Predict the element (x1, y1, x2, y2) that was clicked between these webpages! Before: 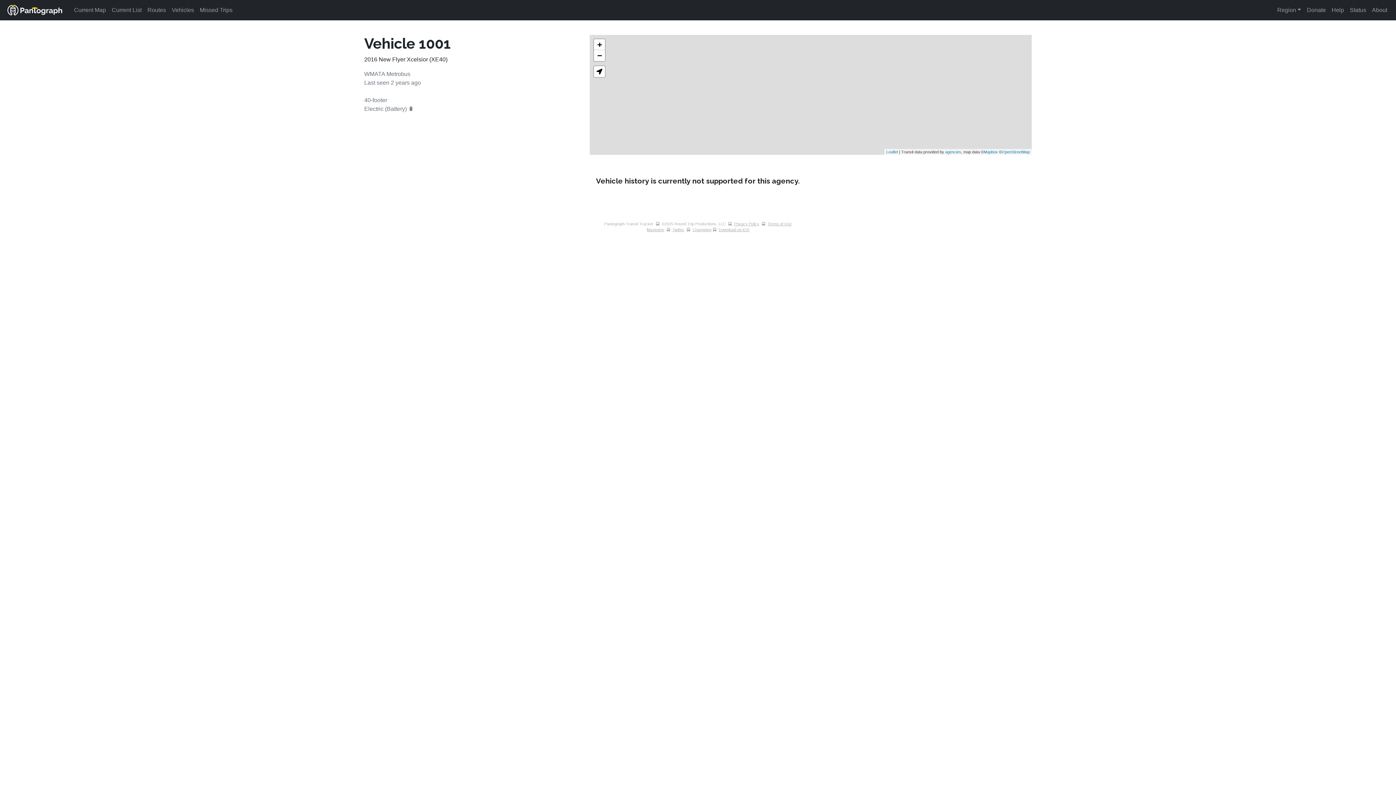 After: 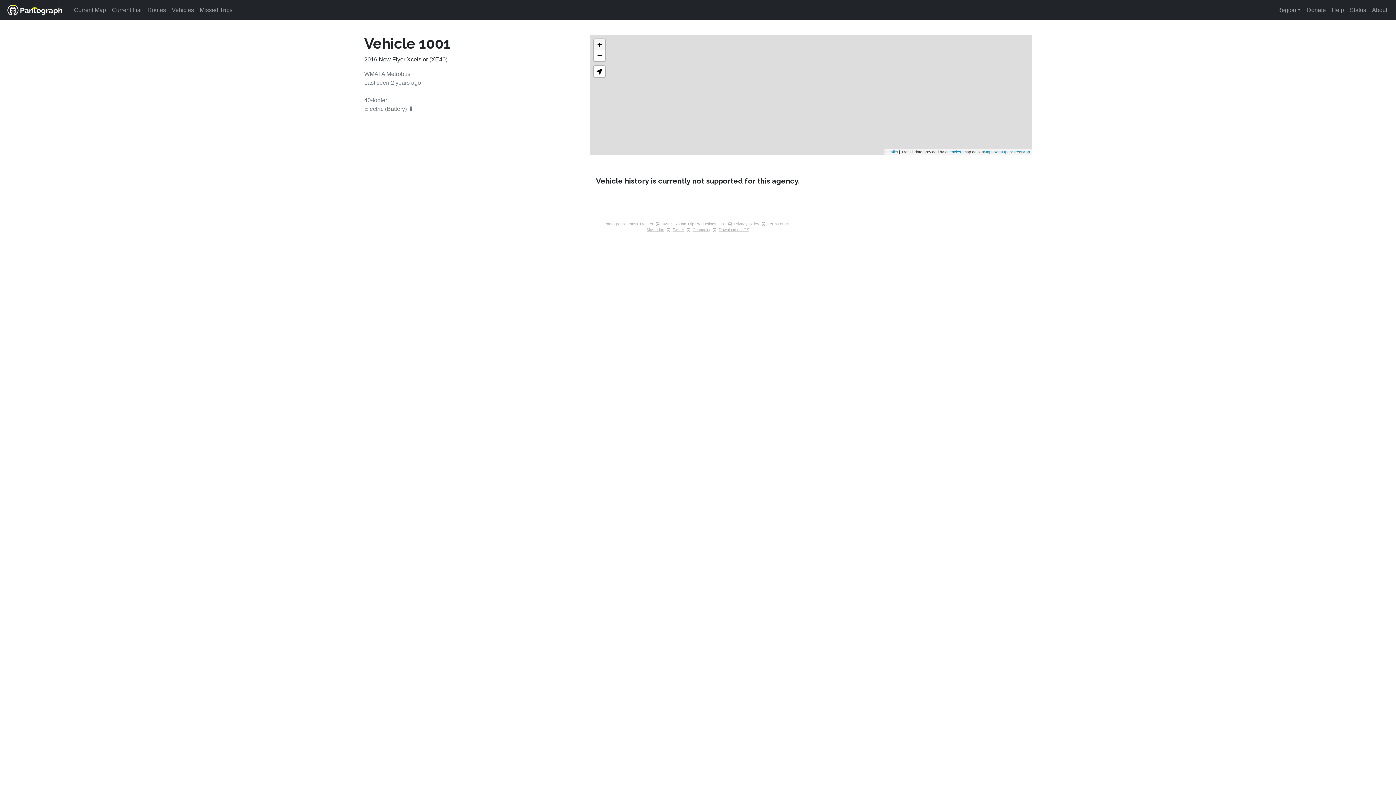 Action: label: Zoom in bbox: (594, 39, 605, 50)